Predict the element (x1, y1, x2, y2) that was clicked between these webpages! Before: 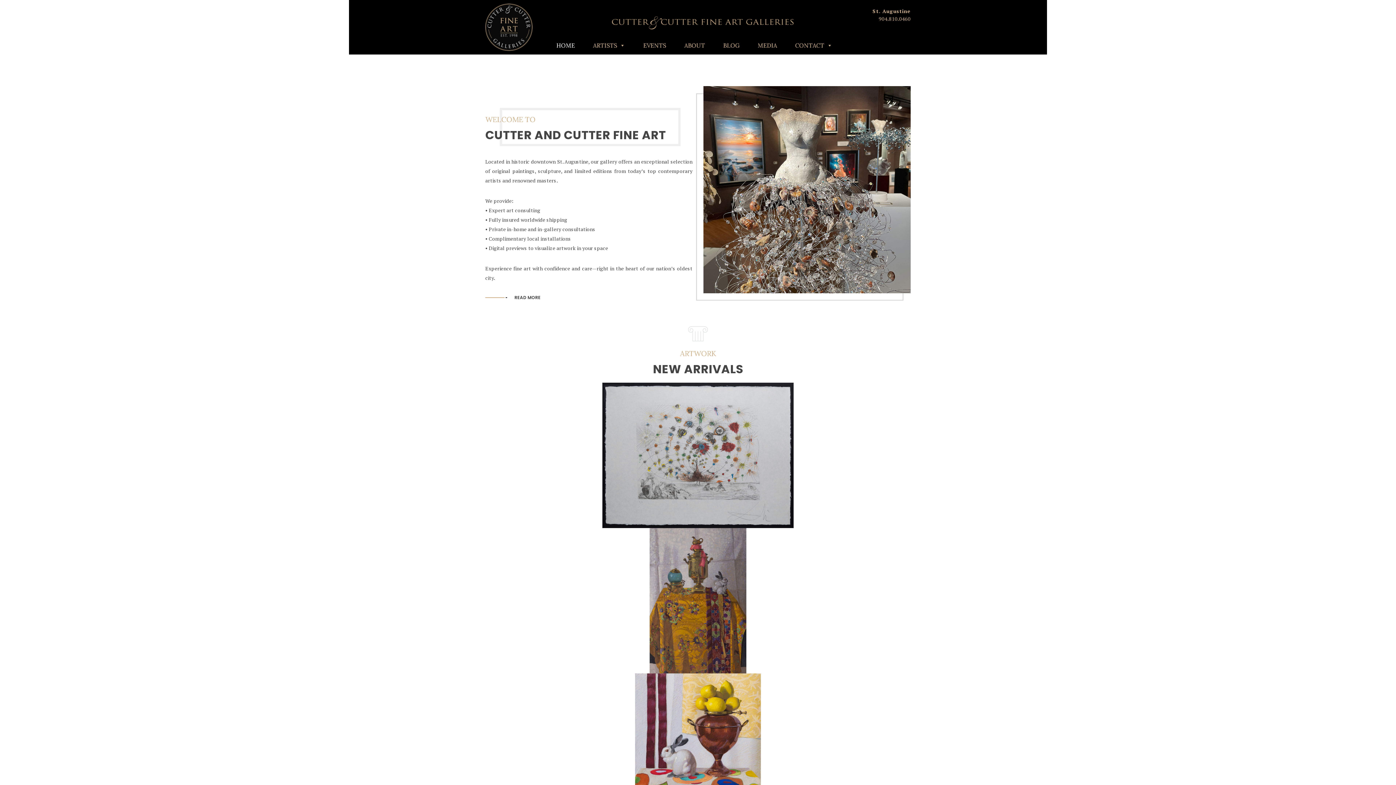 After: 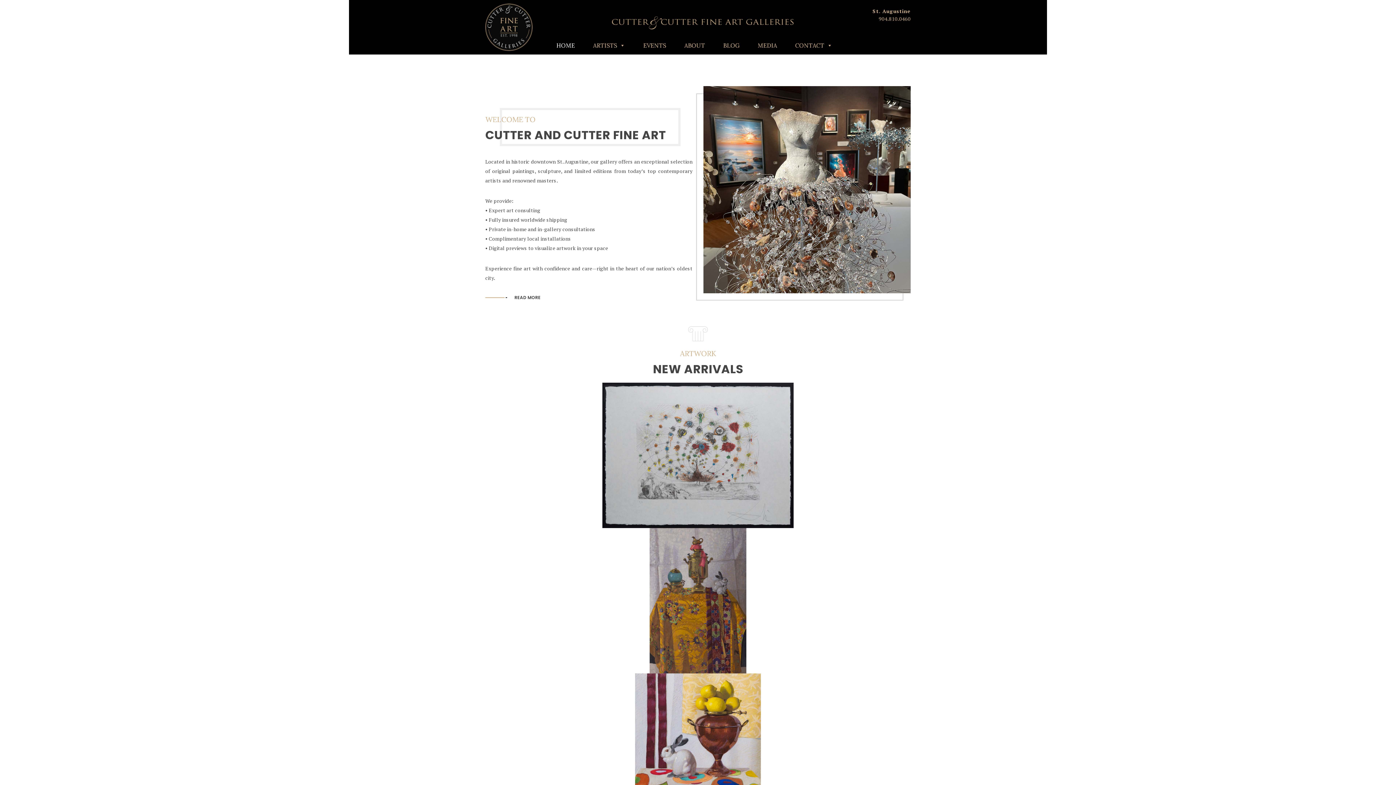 Action: bbox: (611, 18, 793, 25)